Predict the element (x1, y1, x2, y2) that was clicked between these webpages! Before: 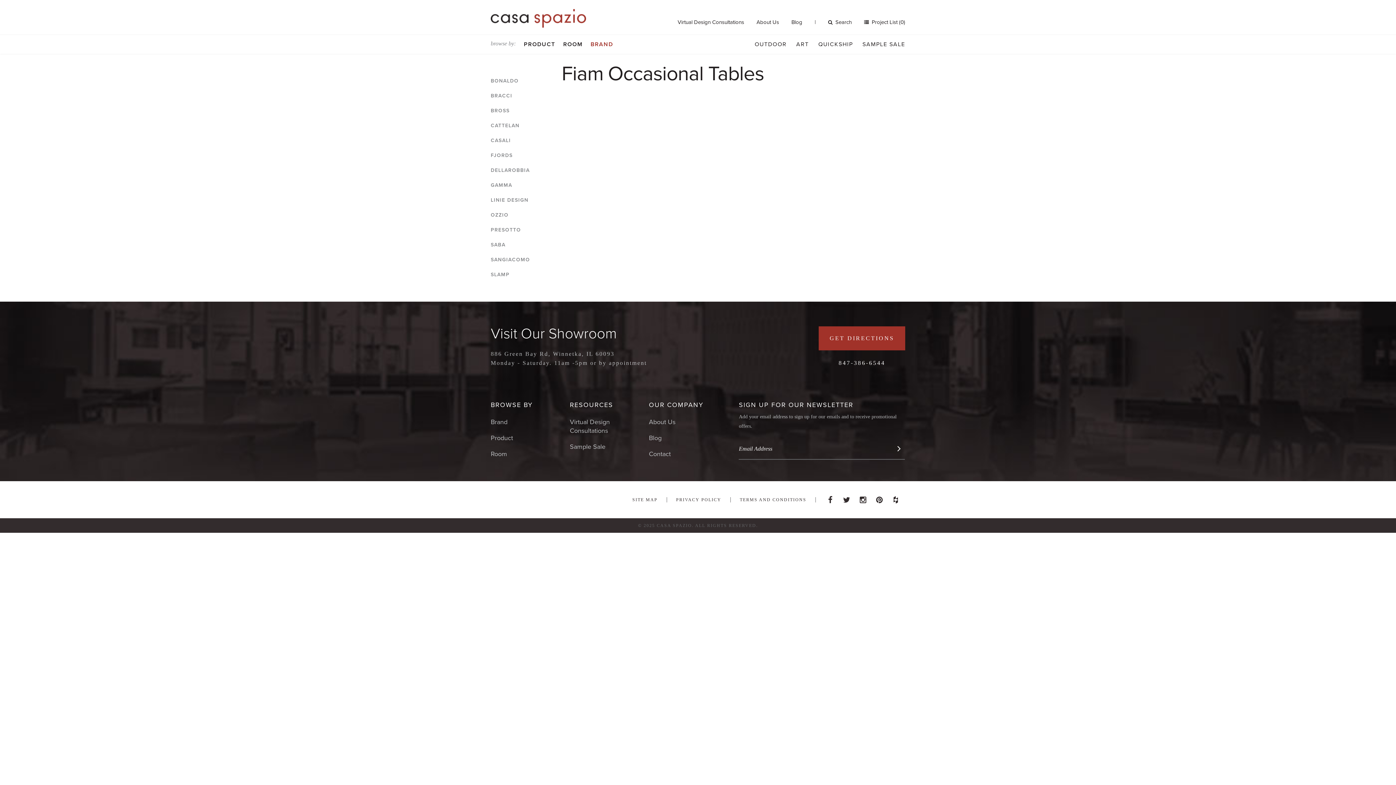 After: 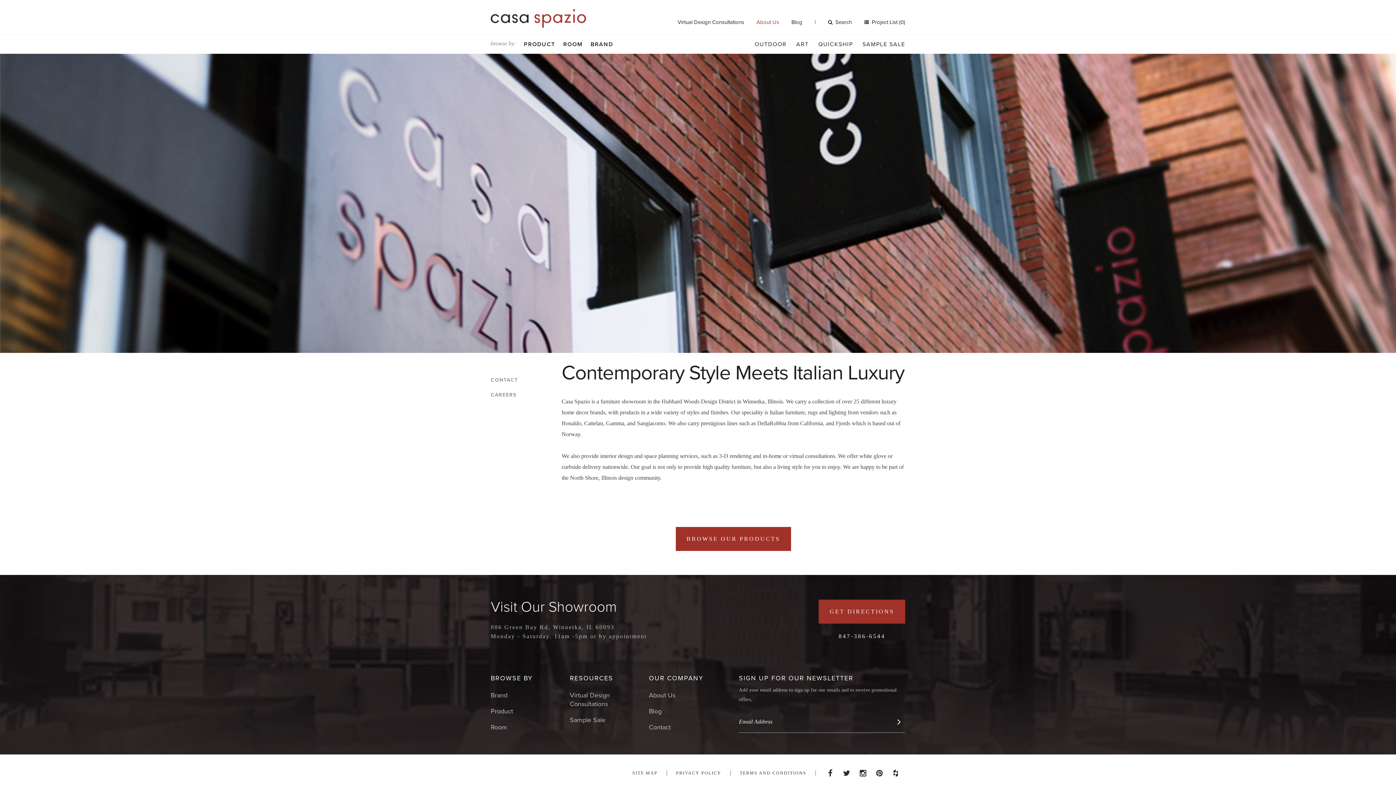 Action: bbox: (756, 17, 779, 27) label: About Us